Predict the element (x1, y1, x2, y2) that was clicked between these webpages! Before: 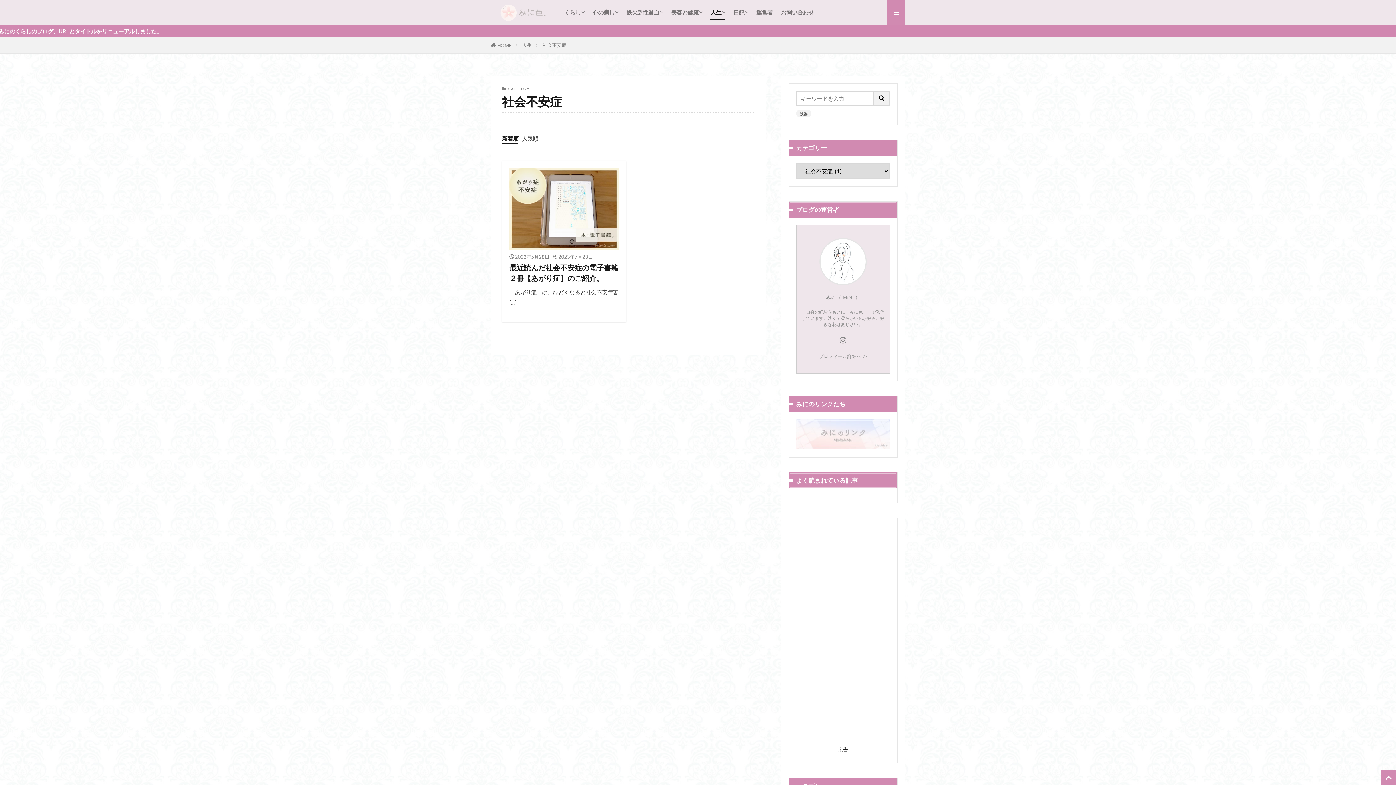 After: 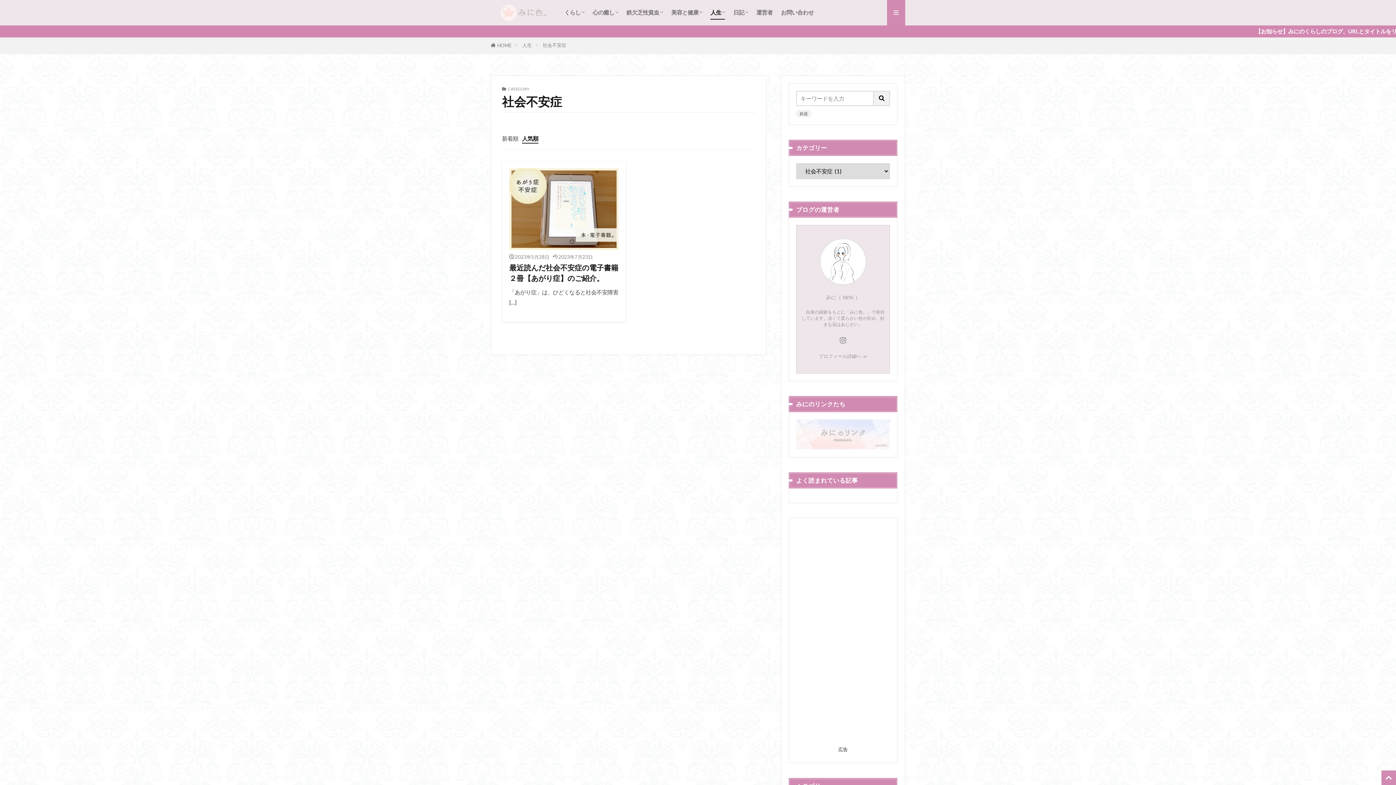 Action: label: 人気順 bbox: (522, 135, 538, 141)